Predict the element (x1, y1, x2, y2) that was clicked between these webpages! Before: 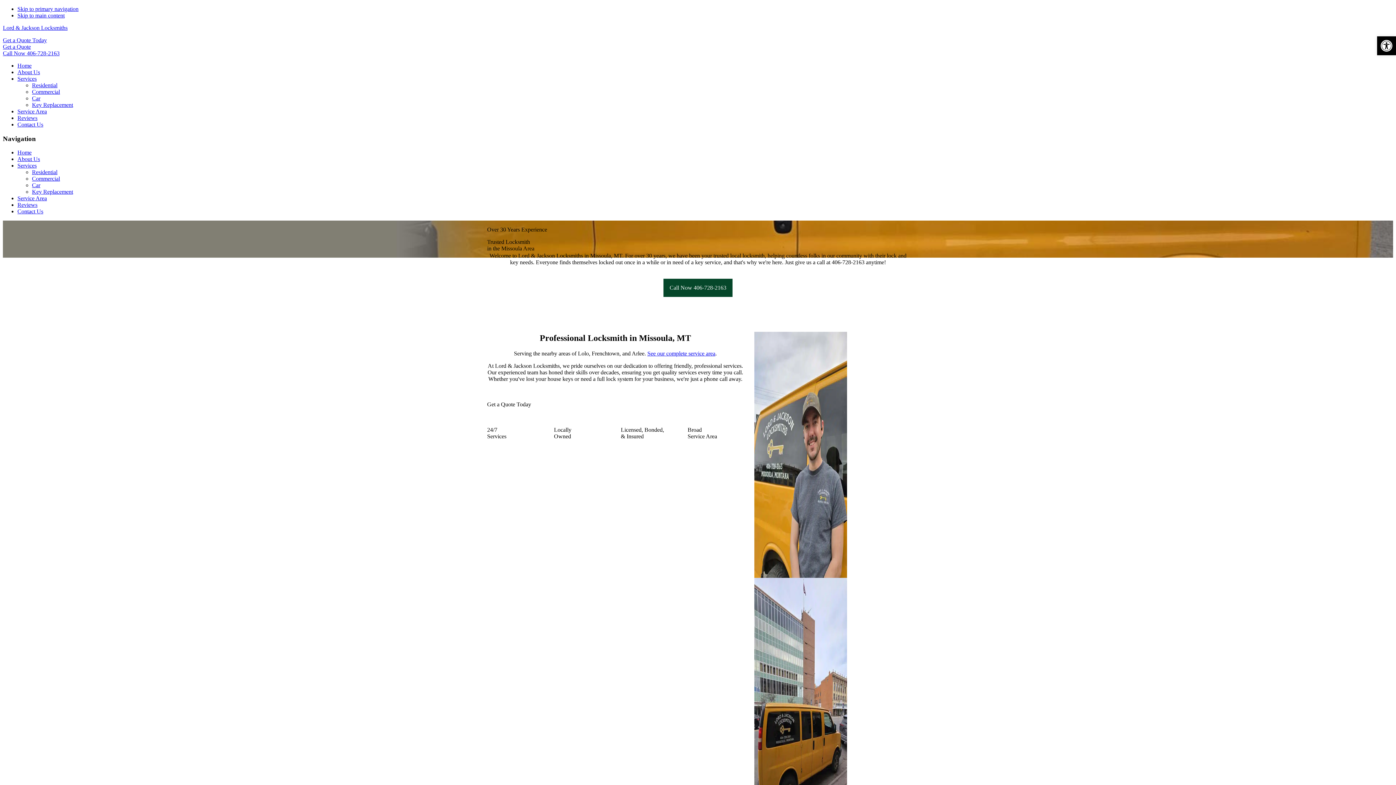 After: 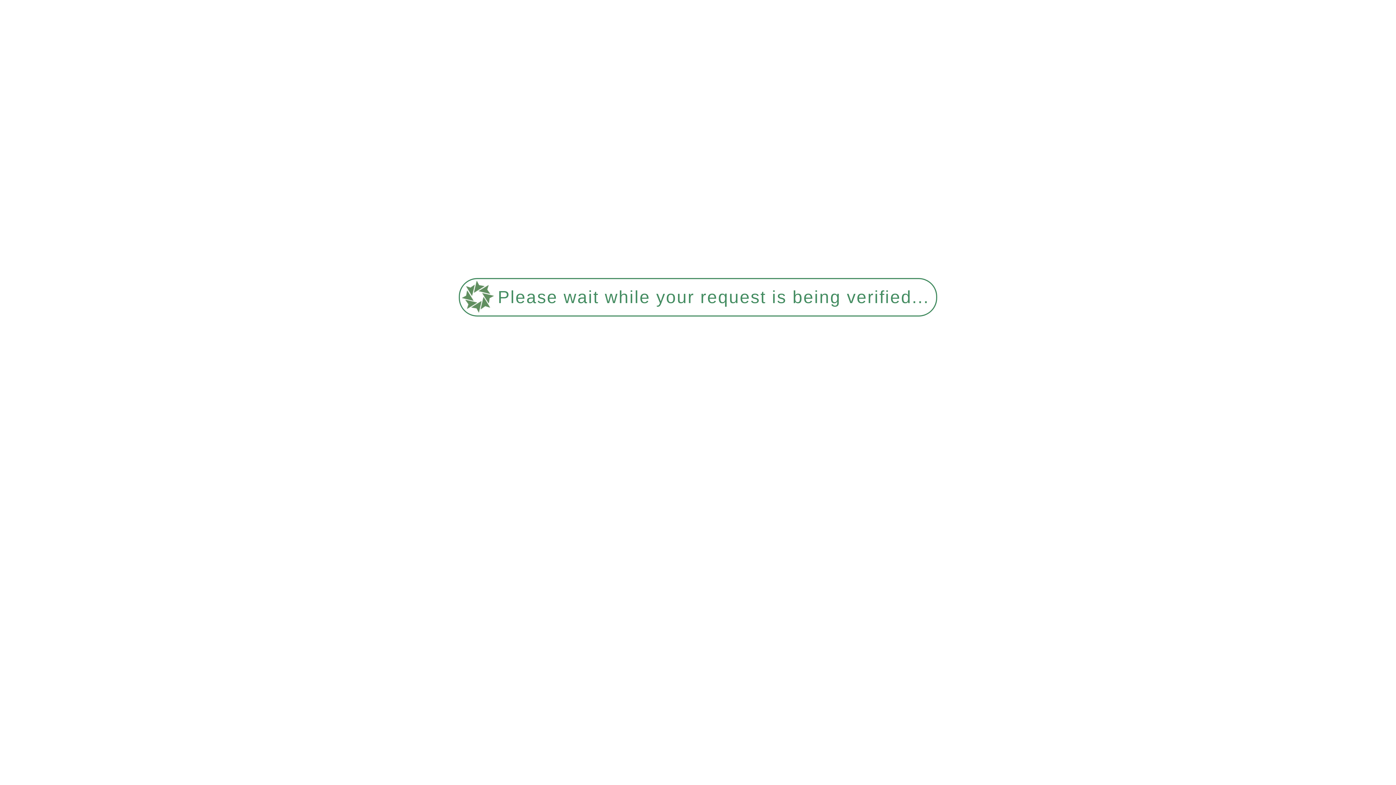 Action: label: Services bbox: (17, 75, 36, 81)